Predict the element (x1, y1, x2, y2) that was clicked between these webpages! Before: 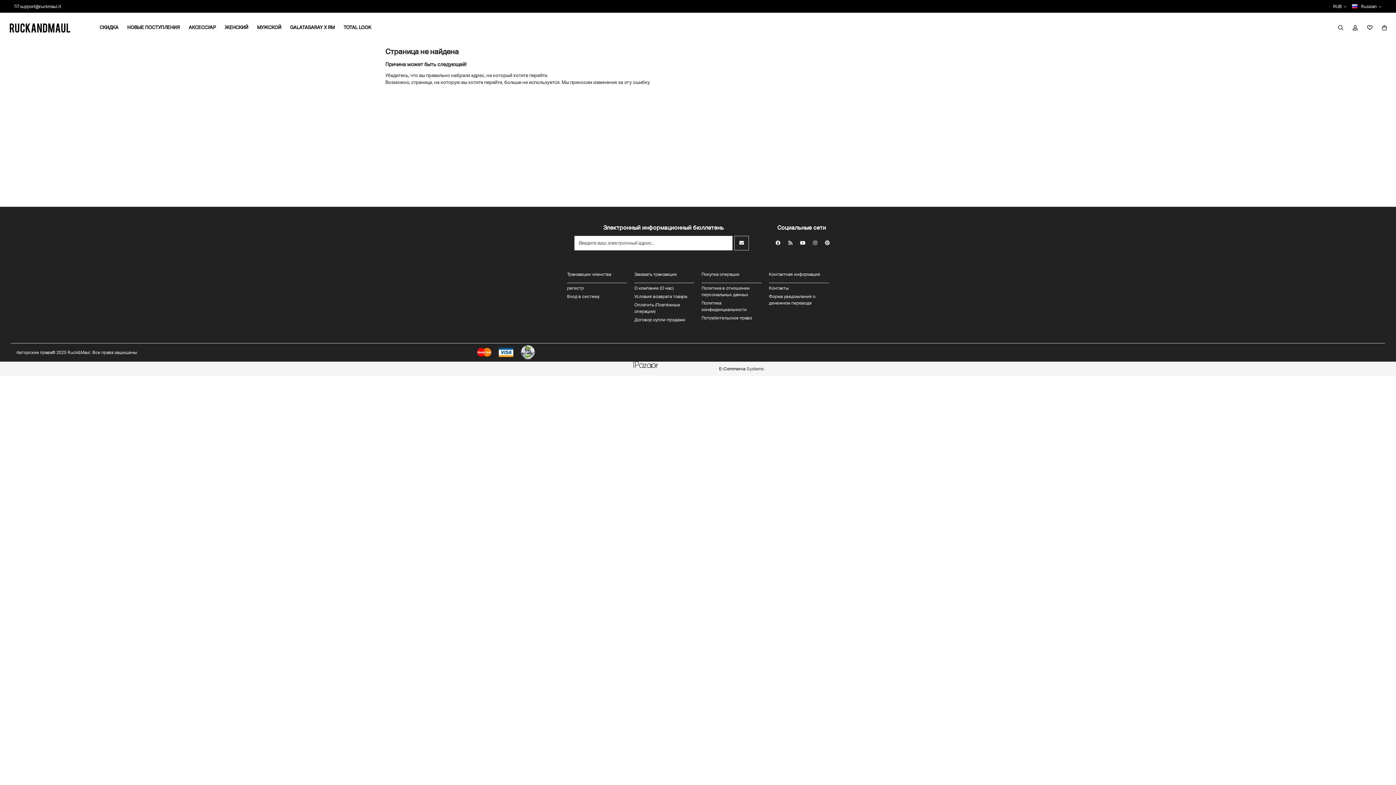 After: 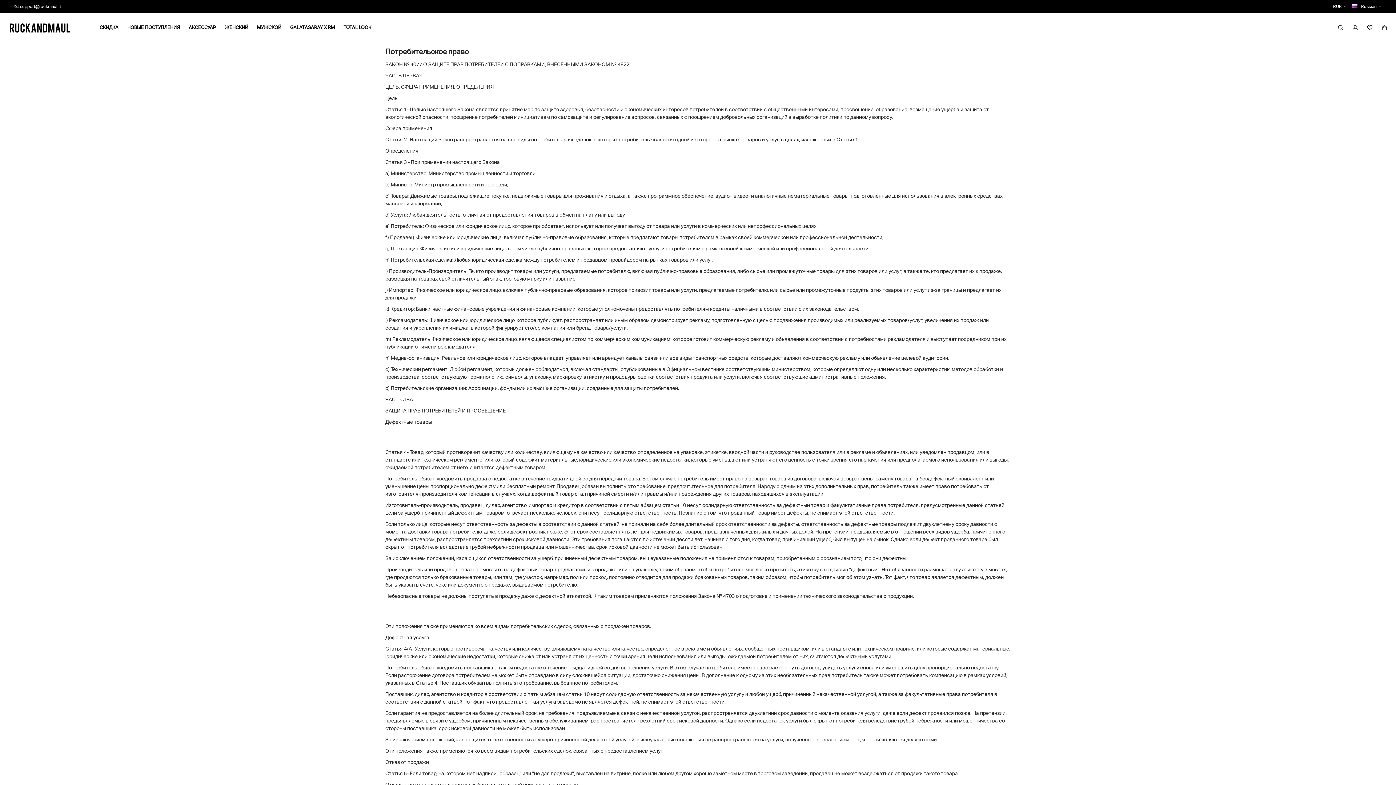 Action: bbox: (701, 314, 761, 321) label: Потребительское право